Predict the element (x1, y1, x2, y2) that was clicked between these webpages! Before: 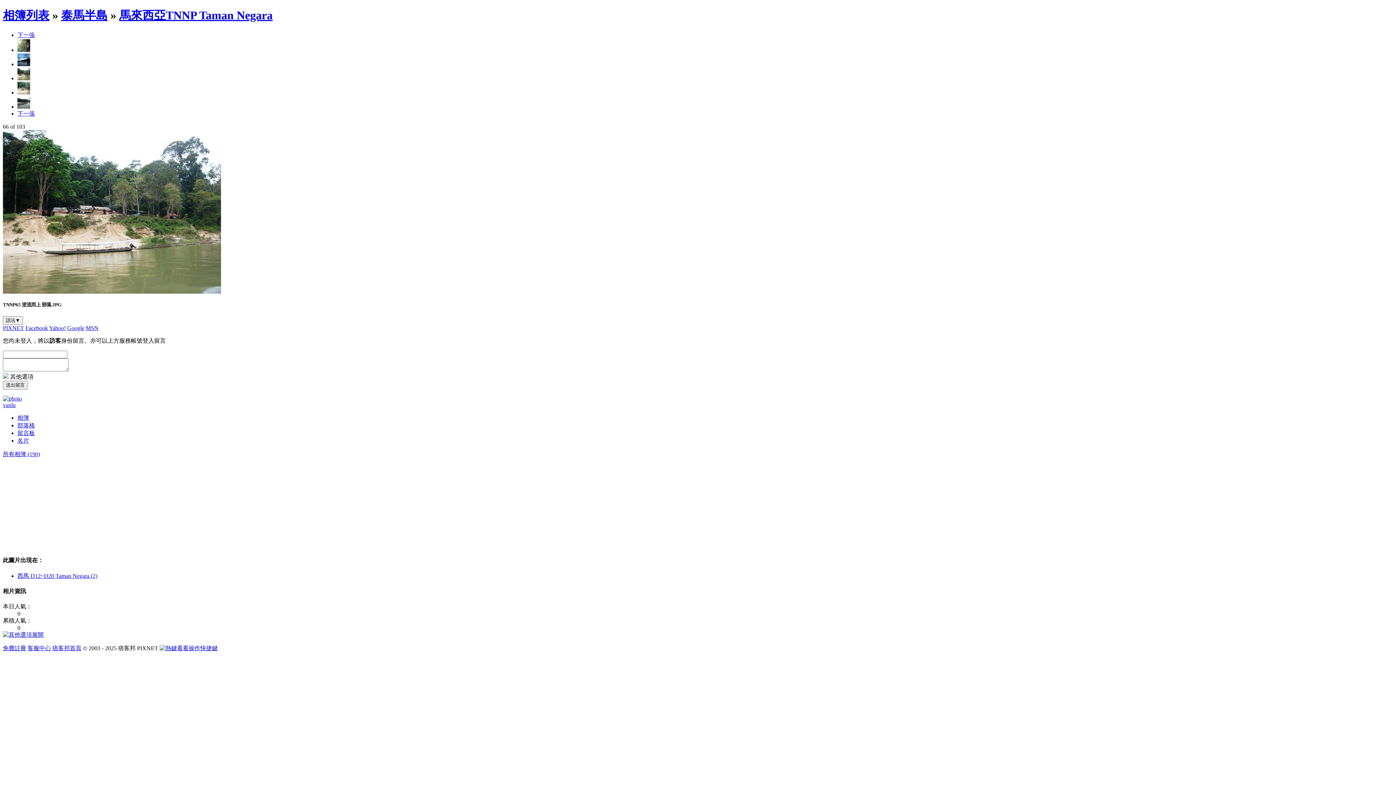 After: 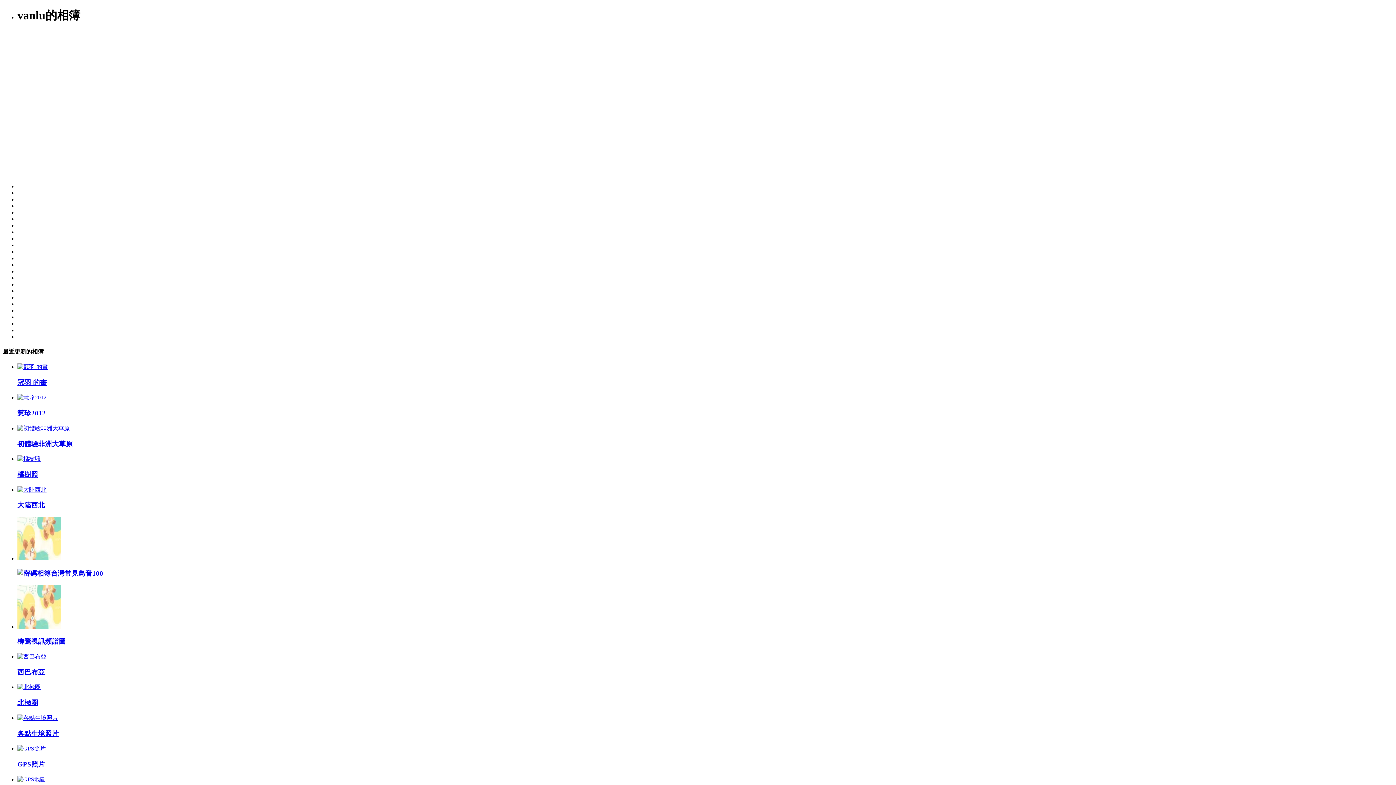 Action: label: 相簿 bbox: (17, 414, 29, 421)